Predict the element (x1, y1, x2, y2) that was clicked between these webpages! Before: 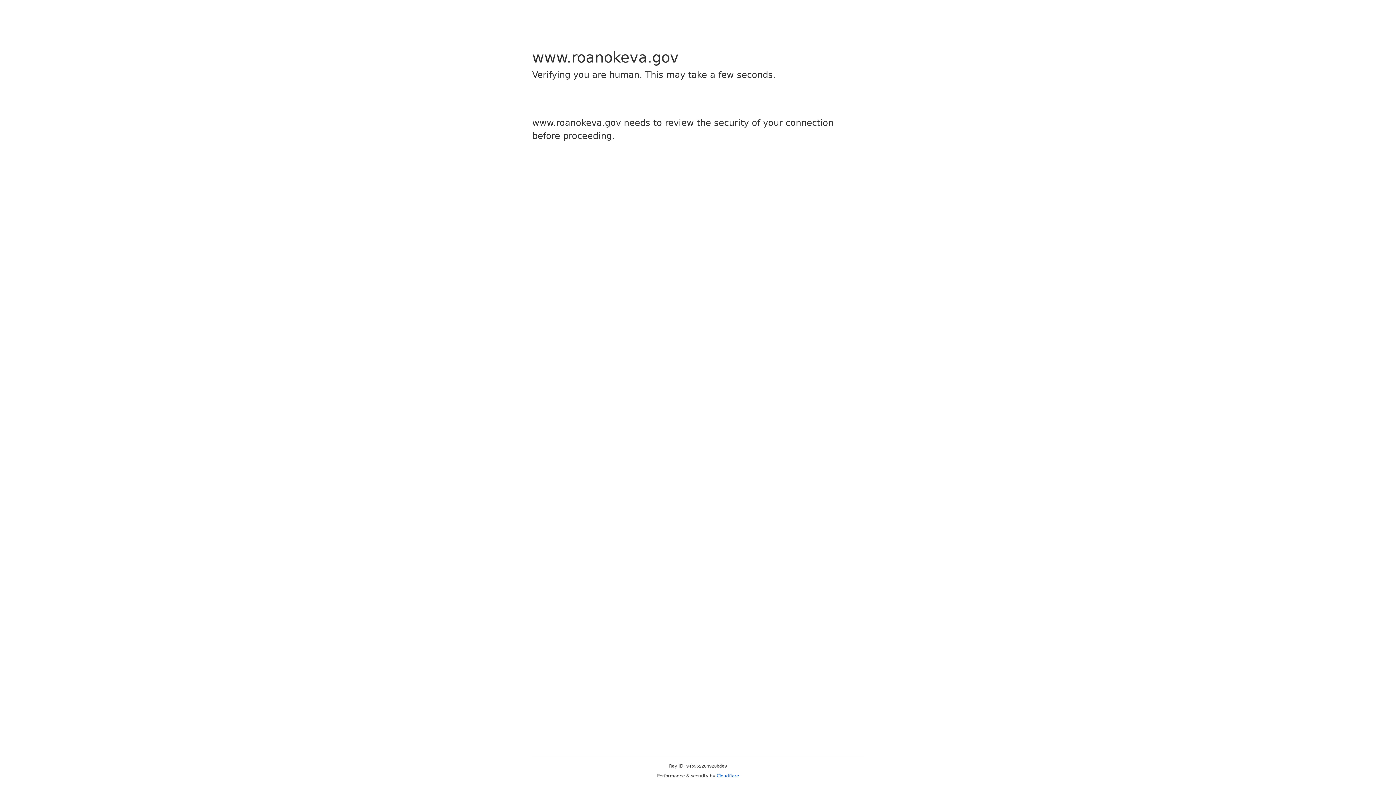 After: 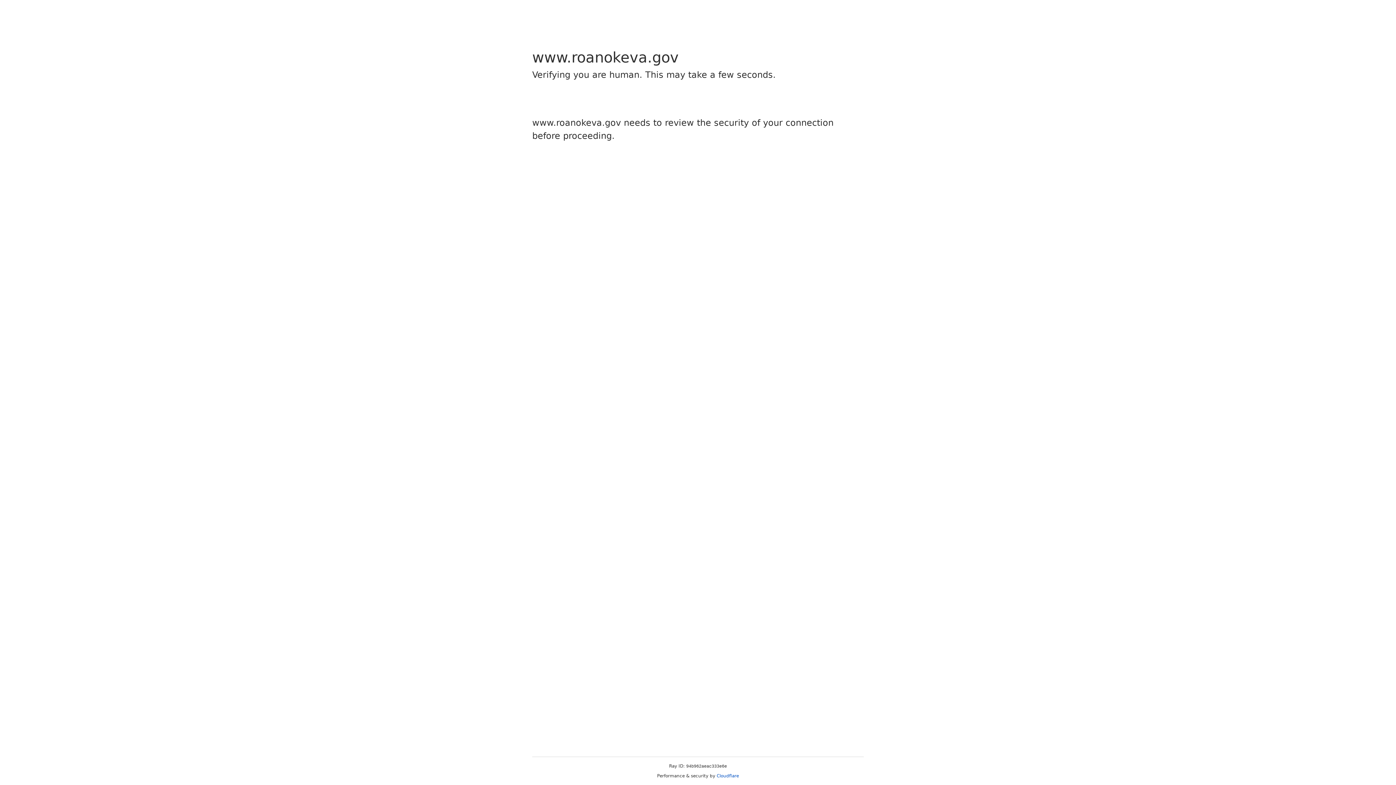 Action: bbox: (716, 773, 739, 778) label: Cloudflare